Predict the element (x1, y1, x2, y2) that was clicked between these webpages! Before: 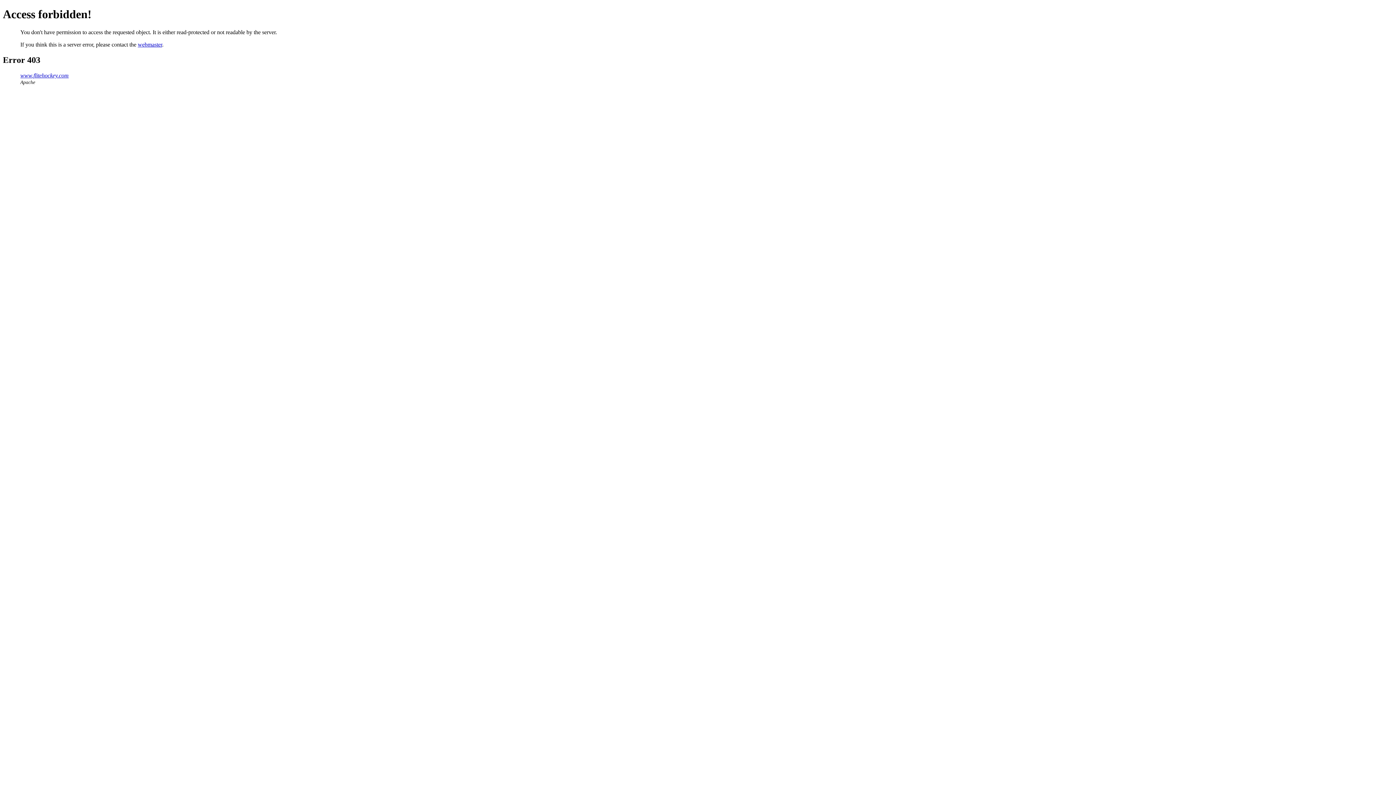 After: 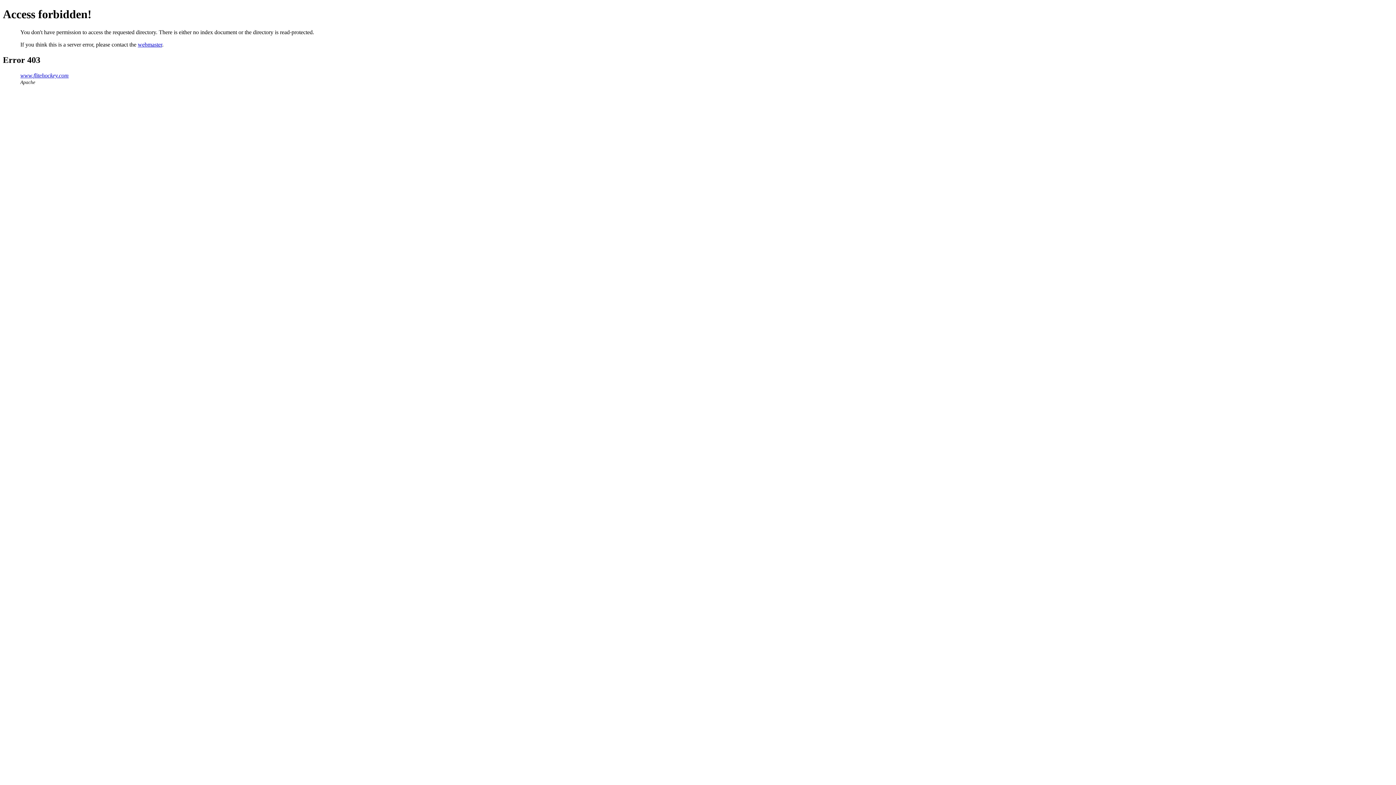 Action: bbox: (20, 72, 68, 78) label: www.flitehockey.com